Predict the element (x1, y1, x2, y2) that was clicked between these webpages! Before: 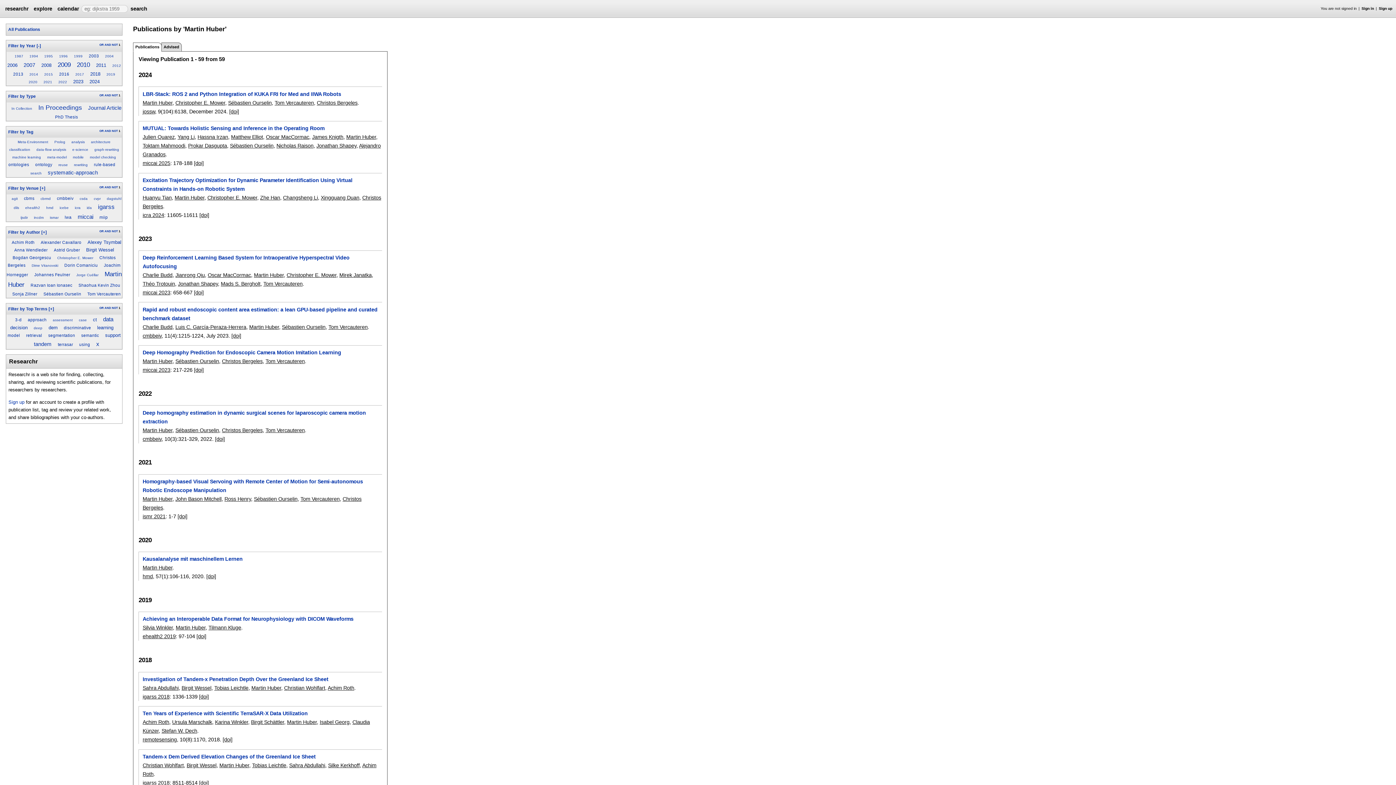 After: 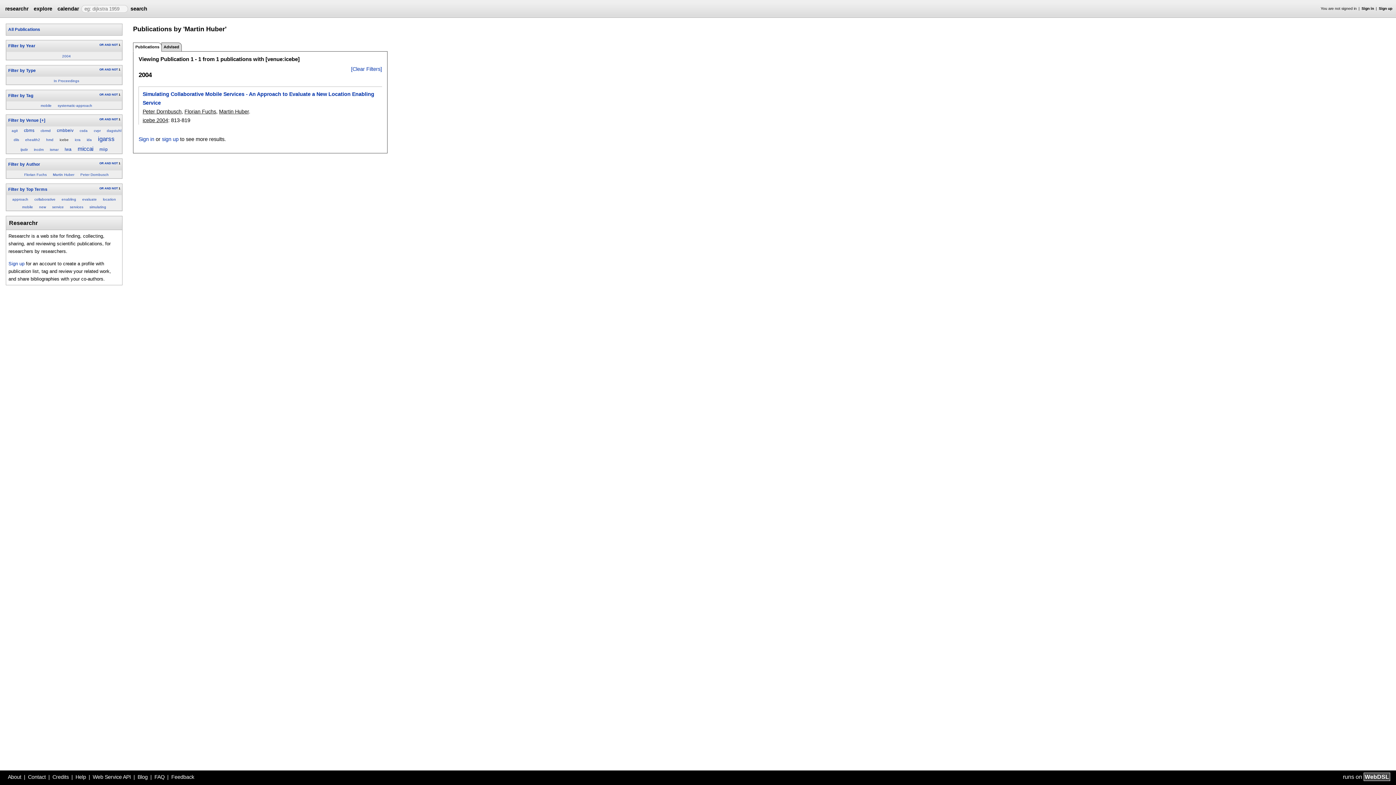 Action: bbox: (59, 205, 68, 209) label: icebe